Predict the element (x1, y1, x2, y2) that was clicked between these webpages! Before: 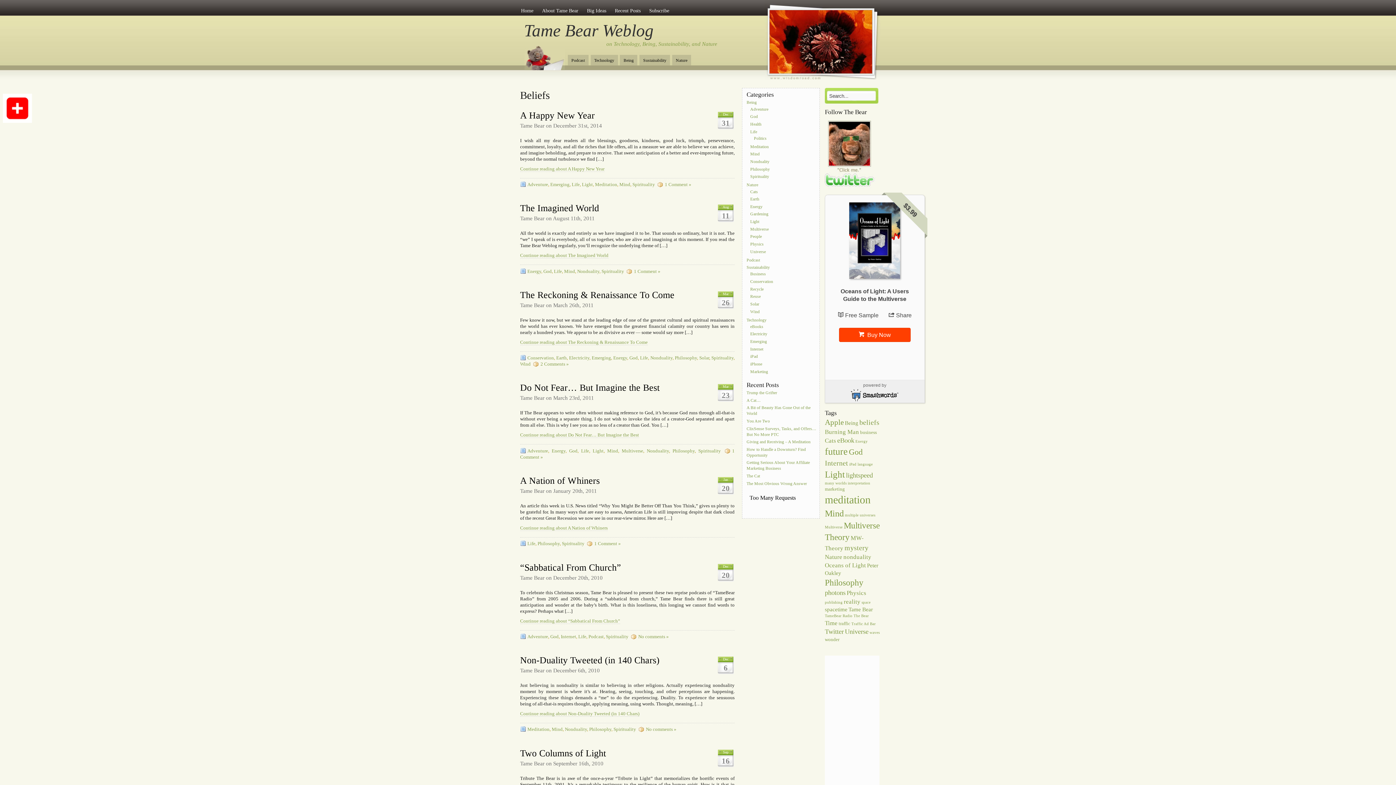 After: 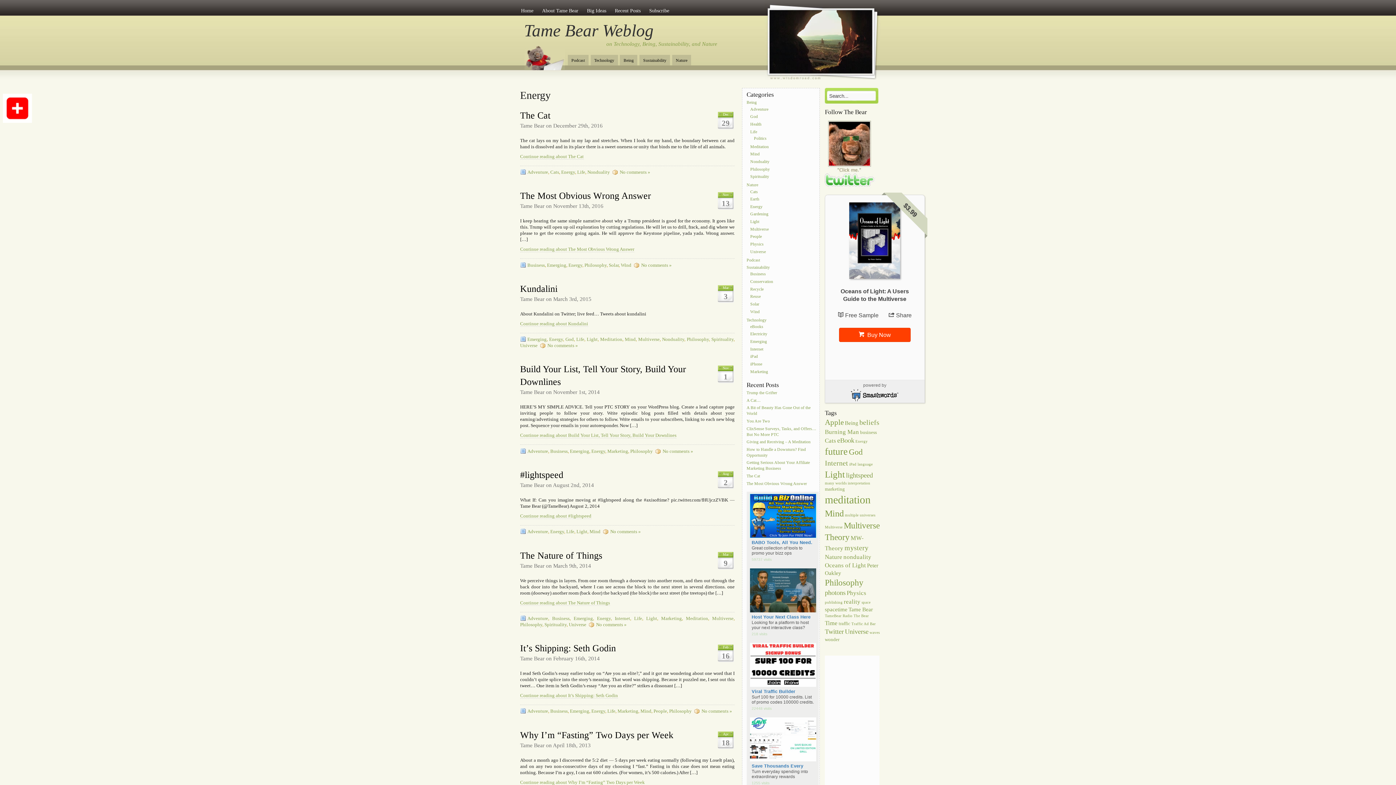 Action: label: Energy bbox: (527, 268, 541, 274)